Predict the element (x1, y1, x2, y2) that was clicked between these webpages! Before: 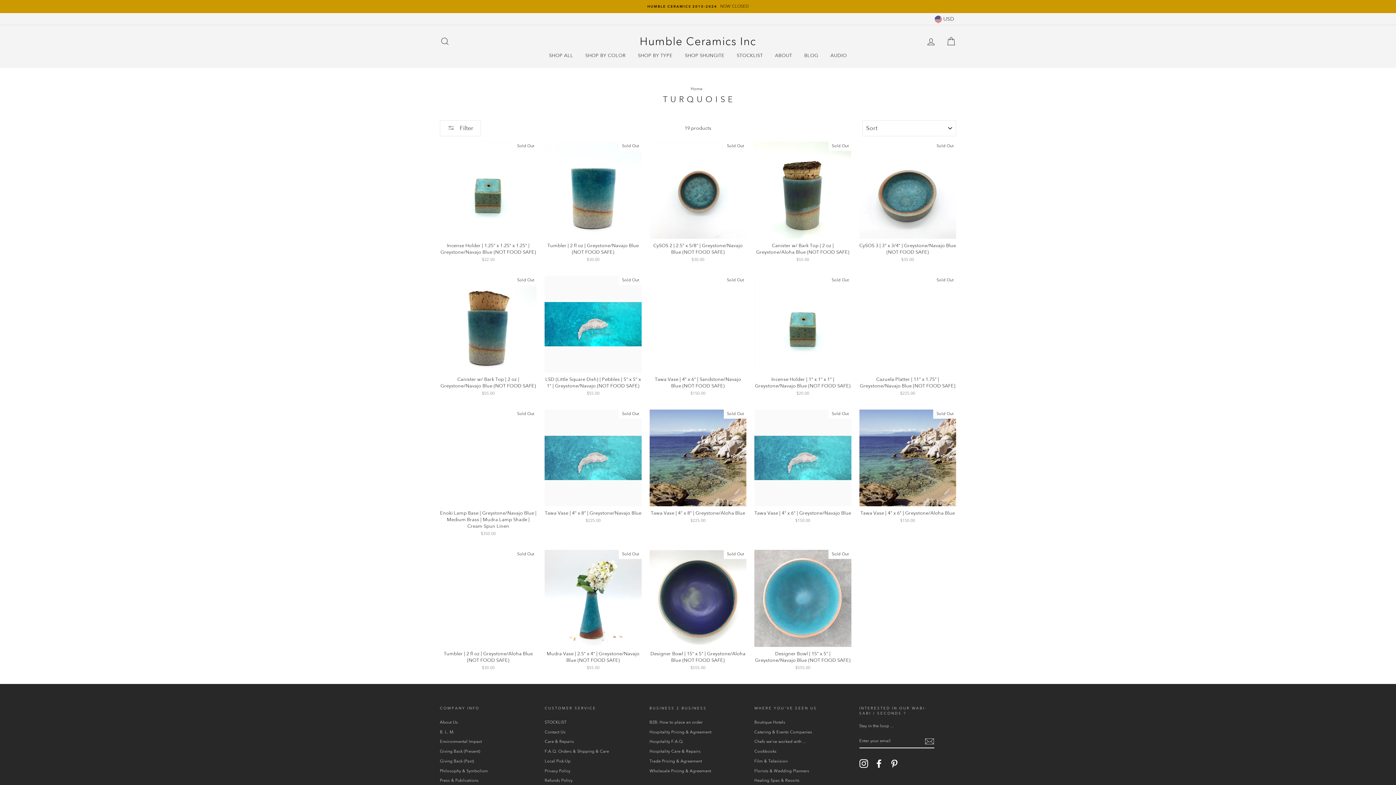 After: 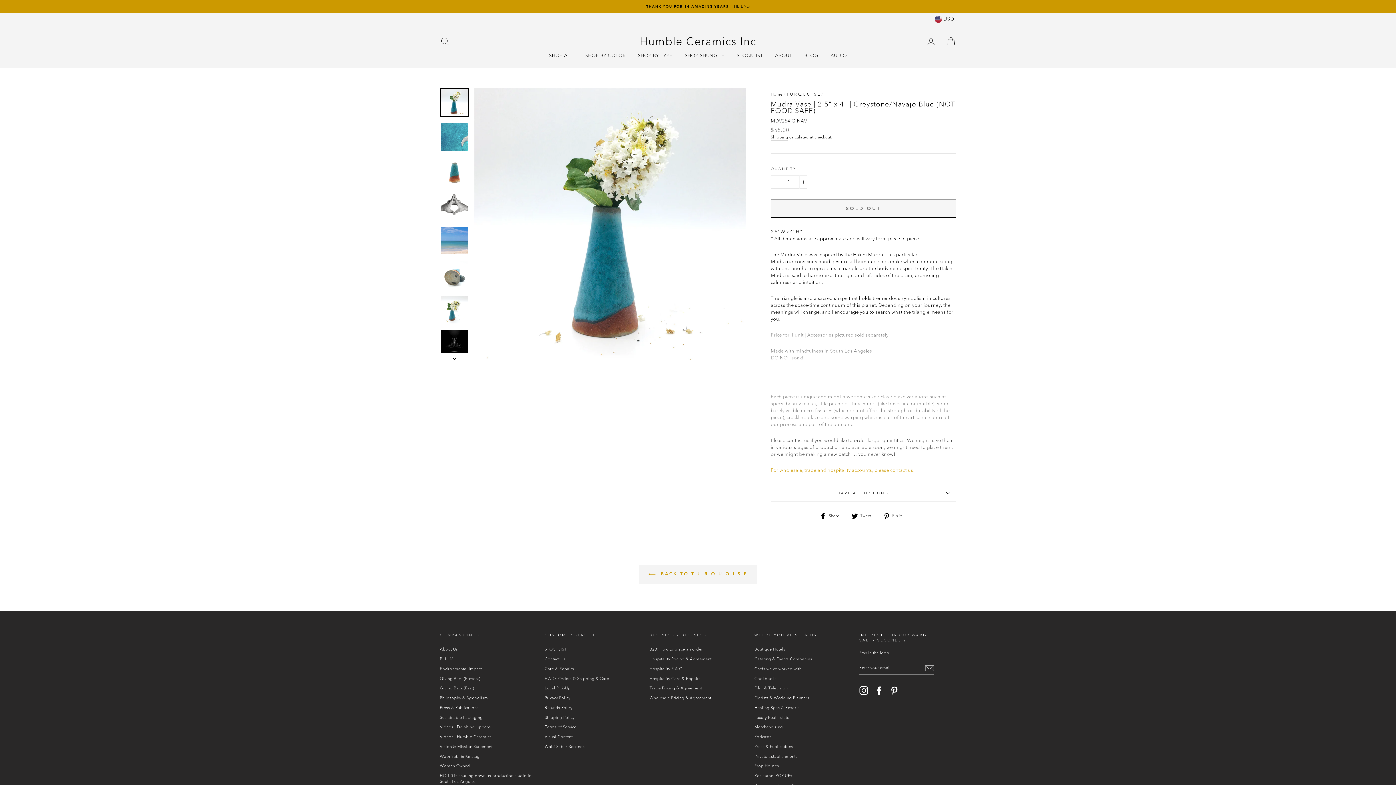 Action: label: Mudra Vase | 2.5" x 4" | Greystone/Navajo Blue (NOT FOOD SAFE)
$55.00 bbox: (544, 550, 641, 673)